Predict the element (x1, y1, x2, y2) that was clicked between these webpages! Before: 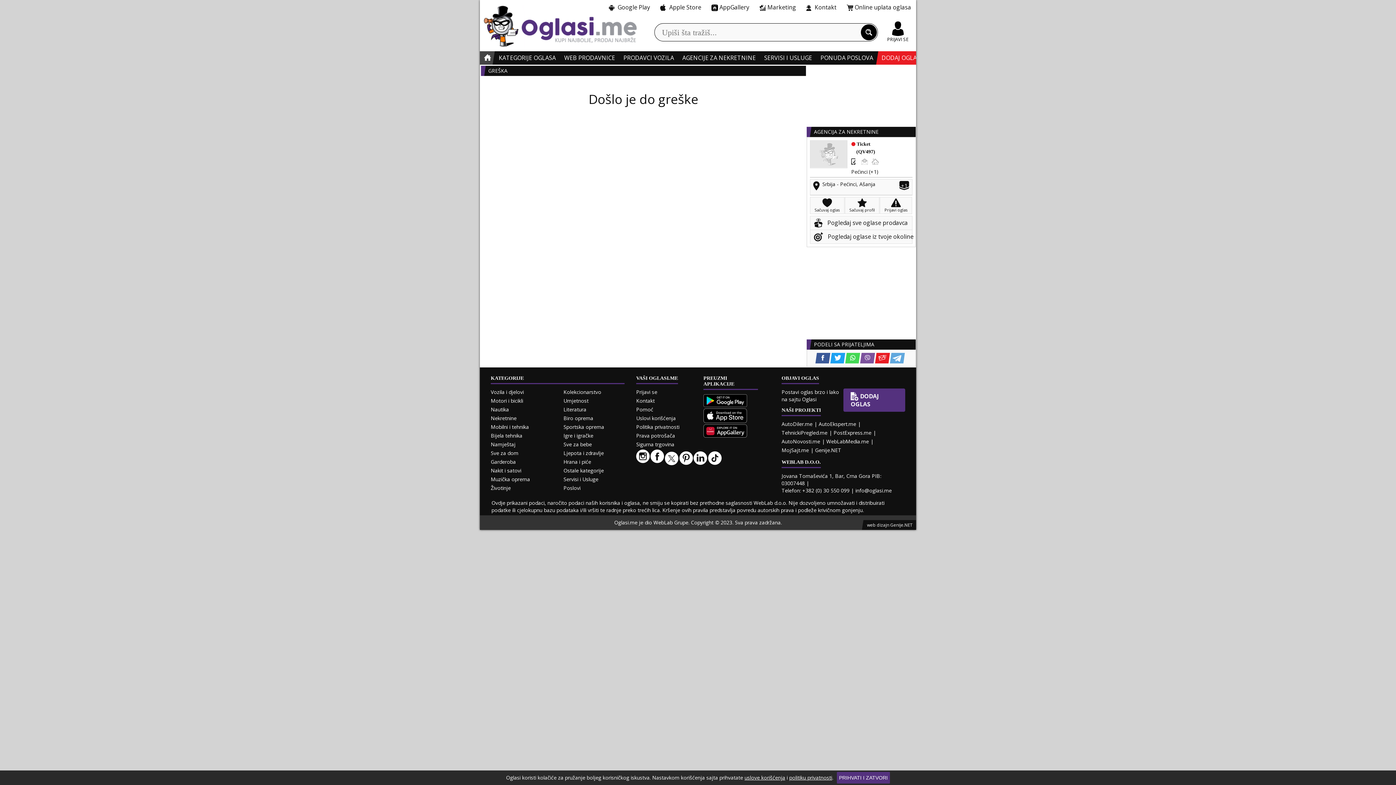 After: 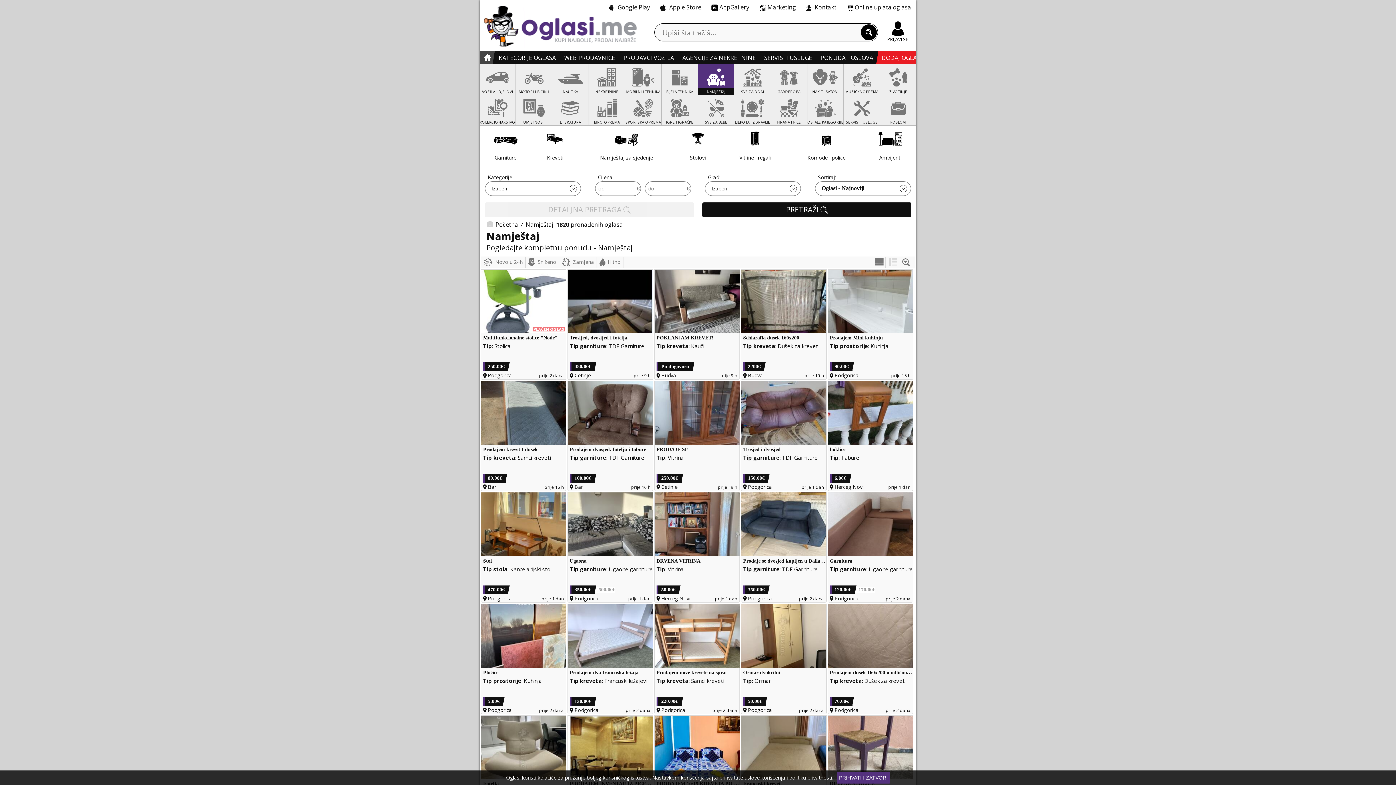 Action: label: Namještaj bbox: (490, 441, 515, 448)